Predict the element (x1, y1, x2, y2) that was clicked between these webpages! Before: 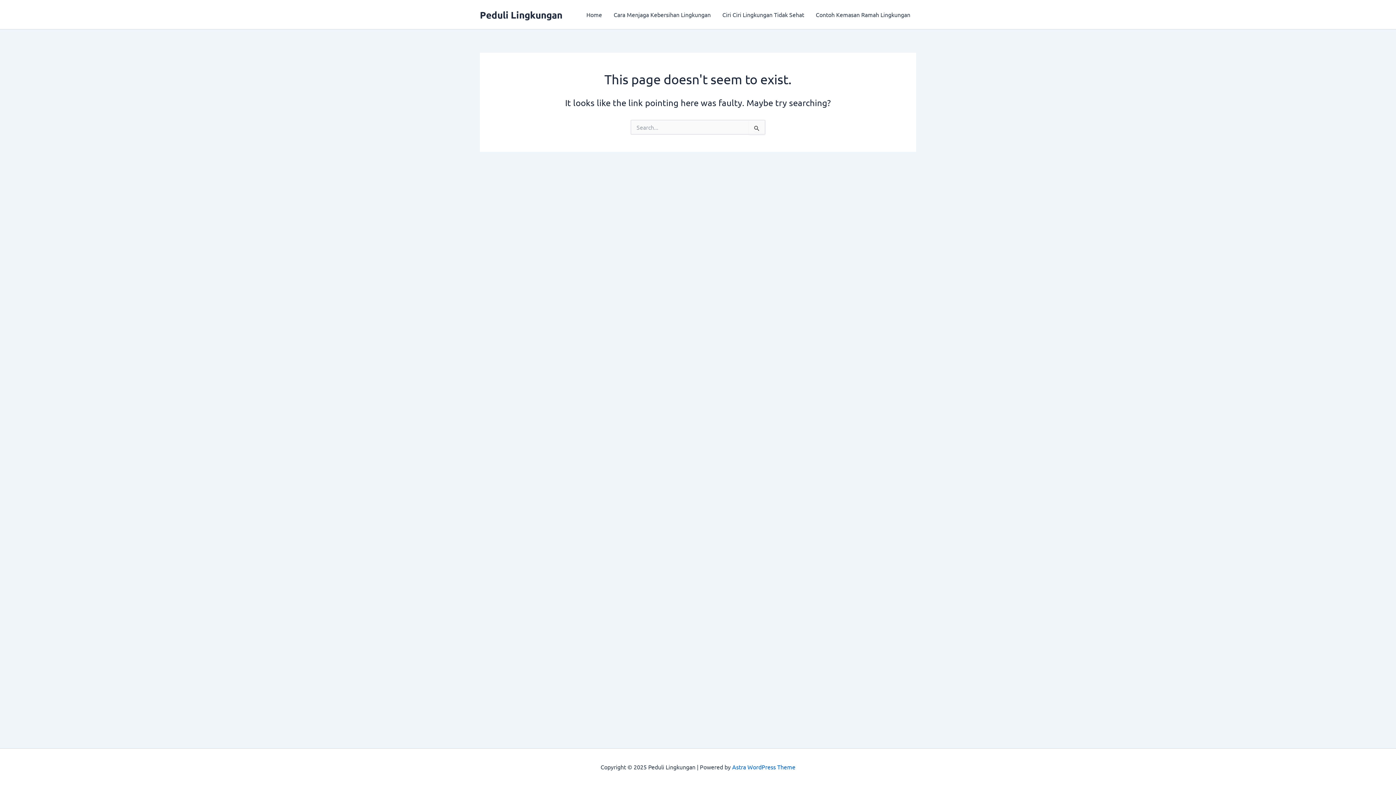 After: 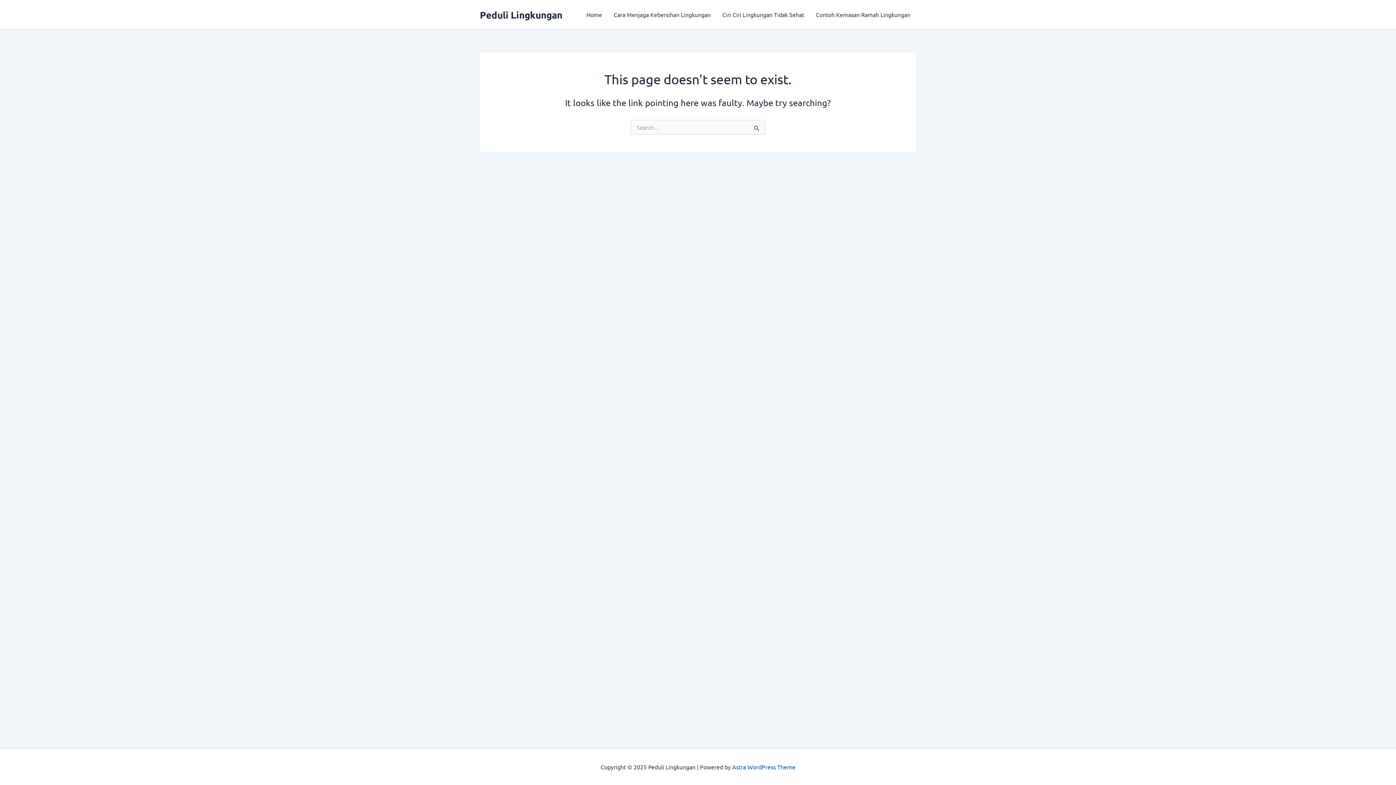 Action: bbox: (732, 763, 795, 770) label: Astra WordPress Theme